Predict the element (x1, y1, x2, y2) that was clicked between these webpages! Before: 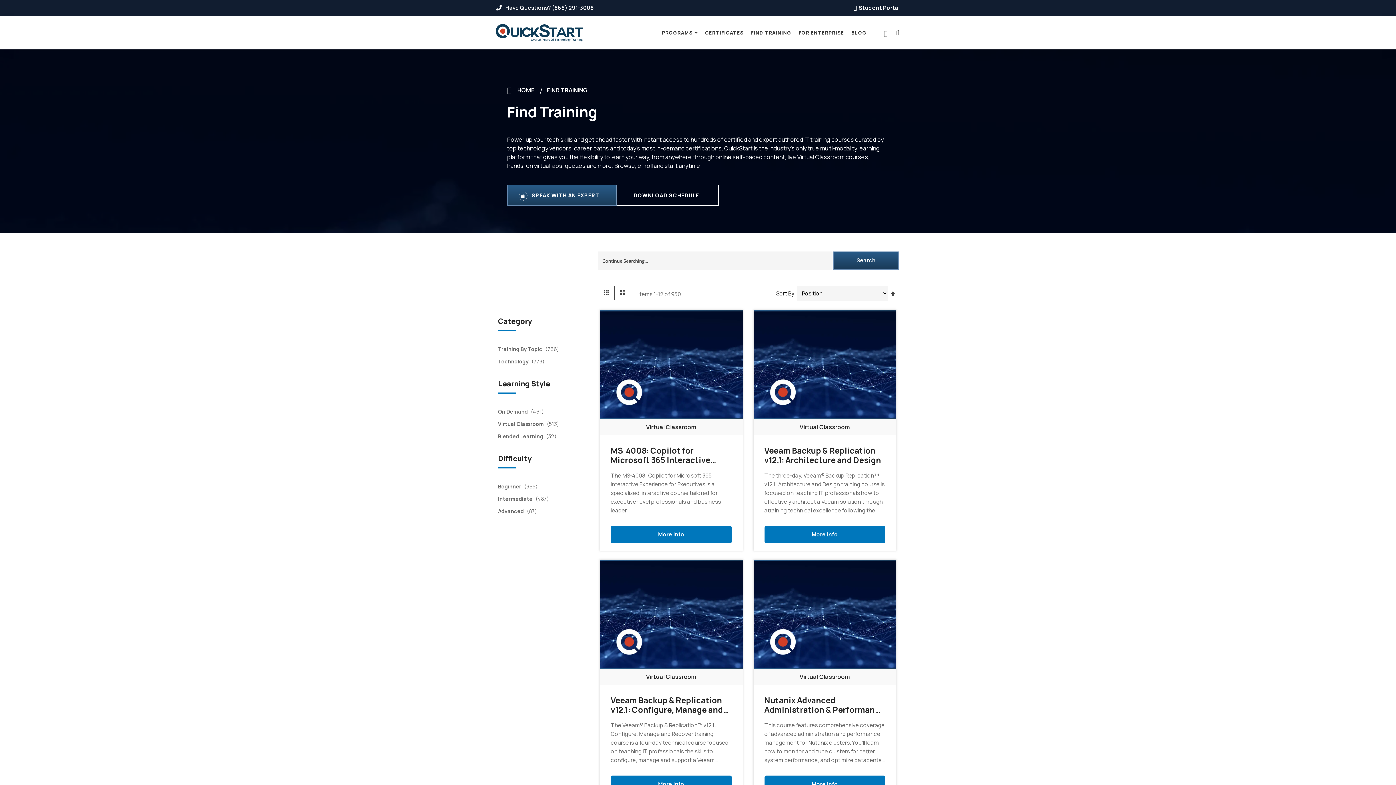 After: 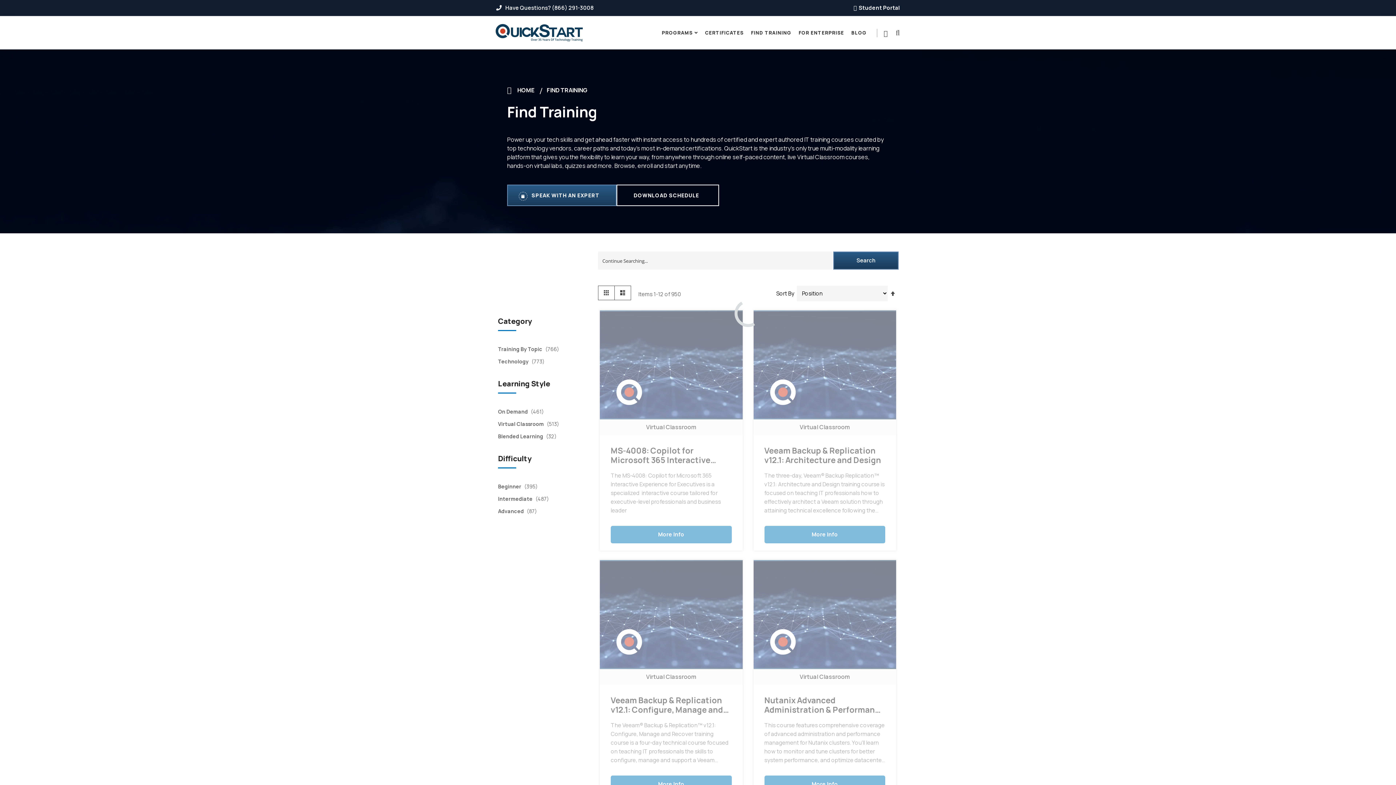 Action: bbox: (498, 508, 586, 514) label: Advanced (87)
items